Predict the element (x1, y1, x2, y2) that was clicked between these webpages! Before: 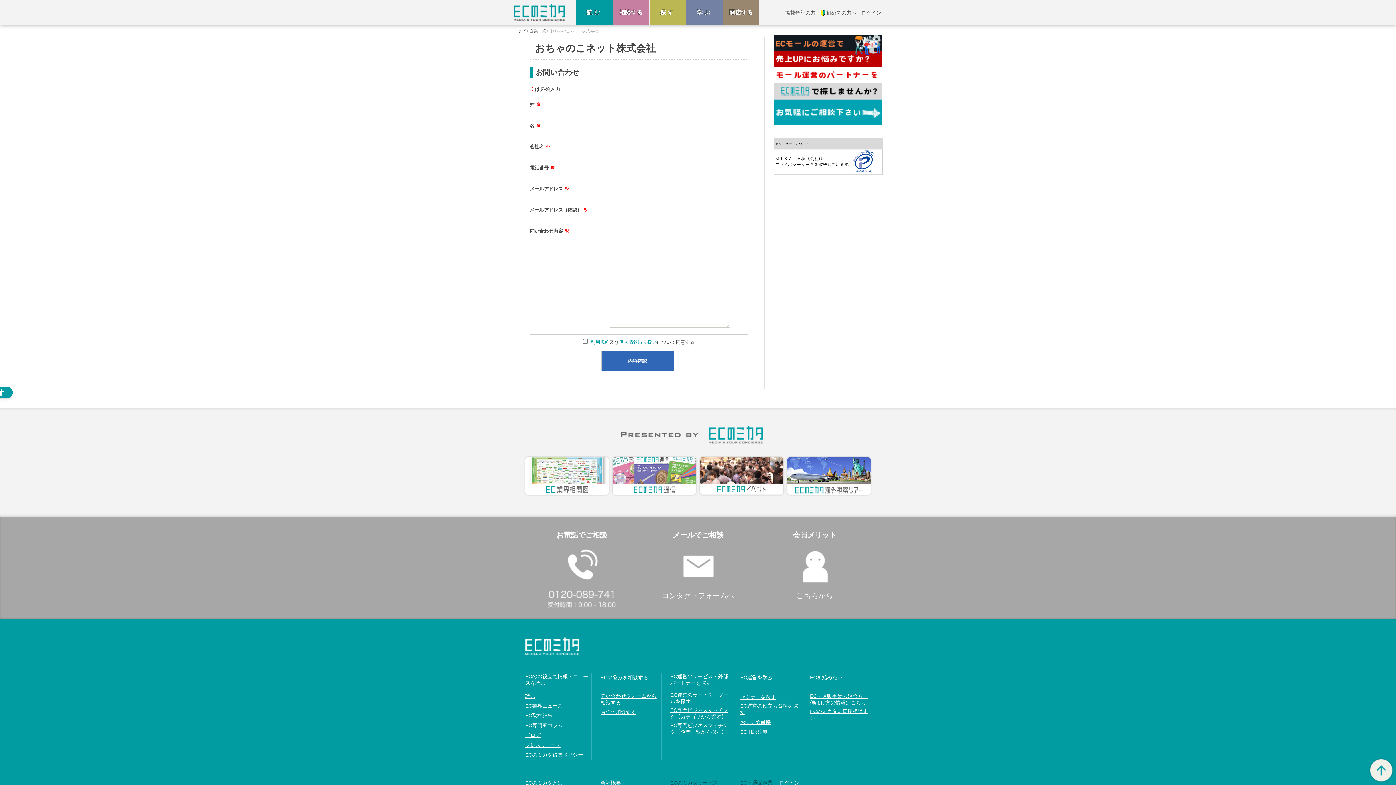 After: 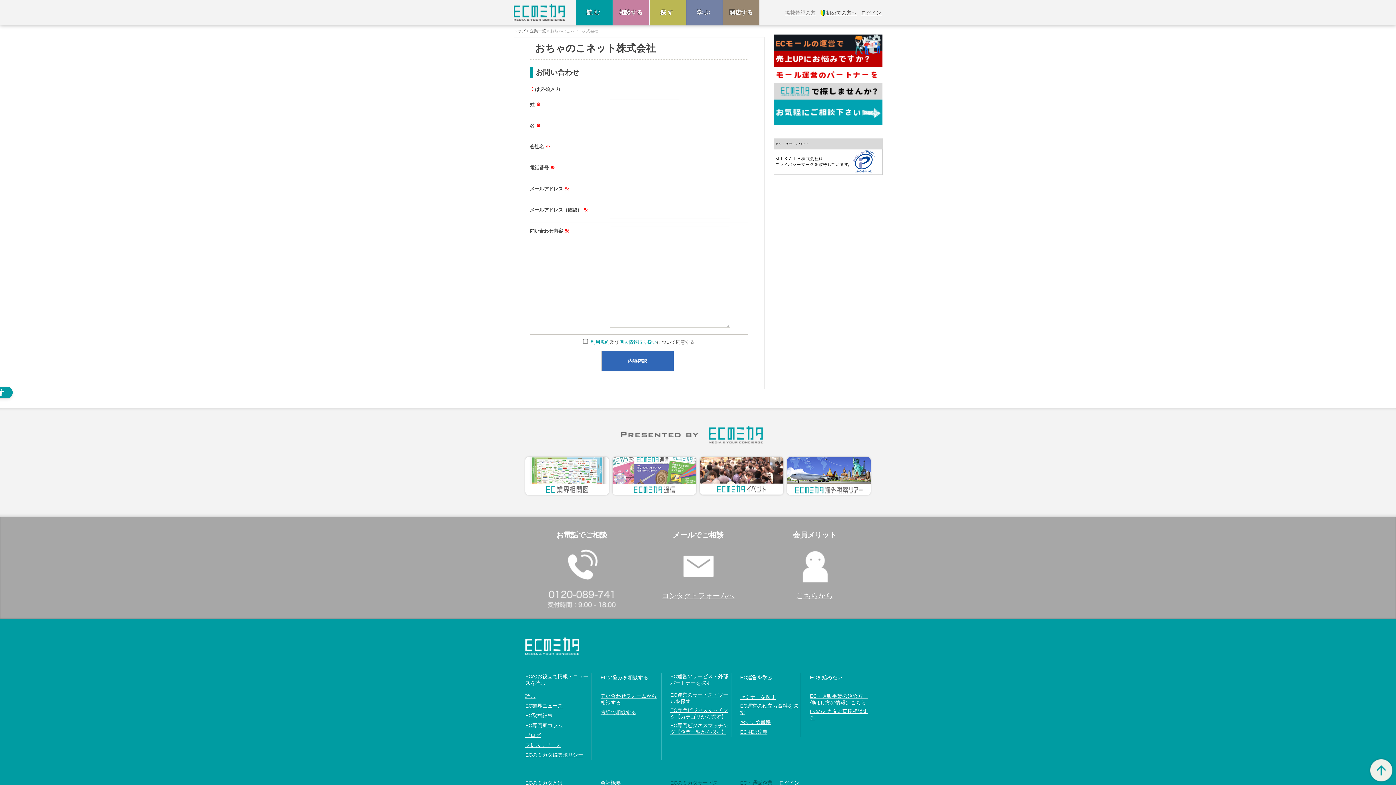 Action: bbox: (784, 0, 816, 25) label: 掲載希望の方 - Open in New Tab